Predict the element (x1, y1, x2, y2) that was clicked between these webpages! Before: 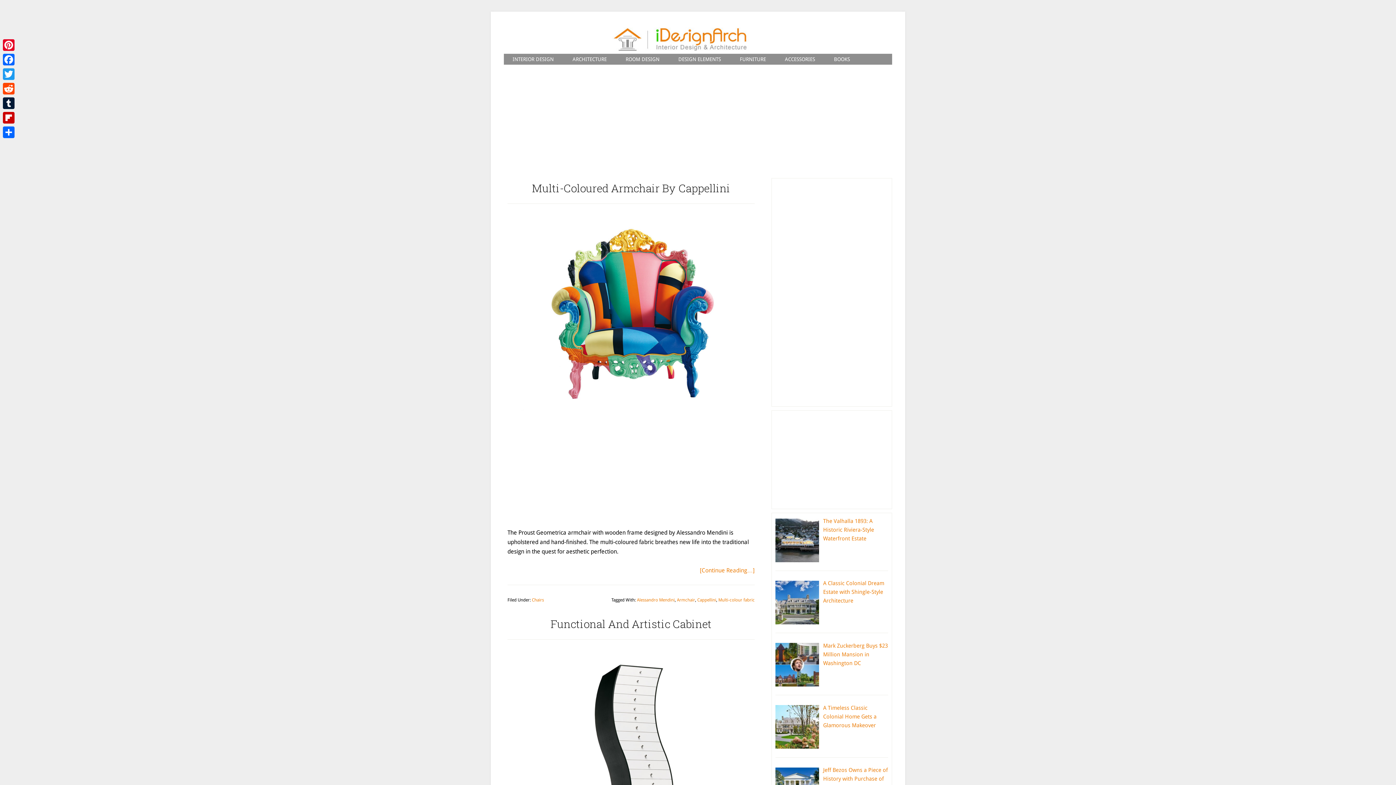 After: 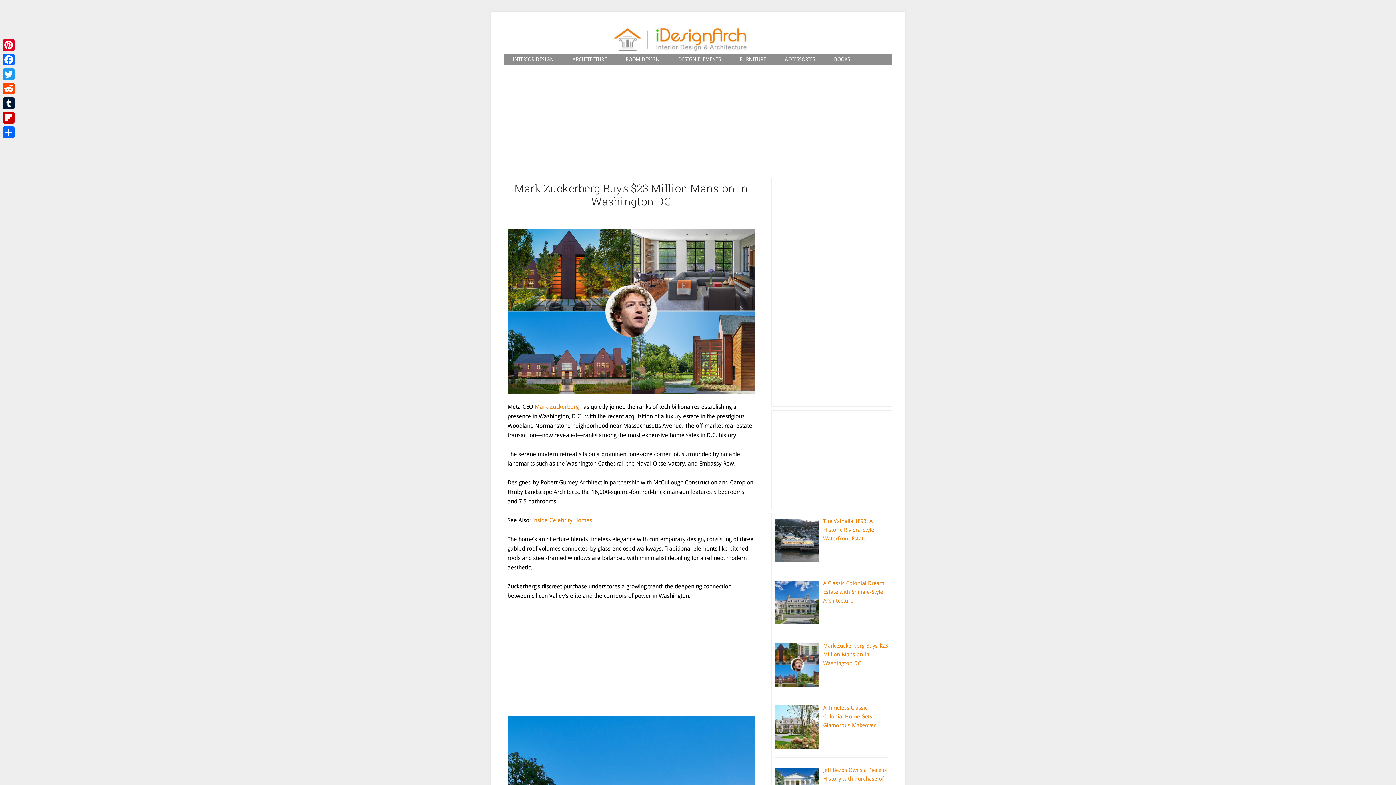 Action: bbox: (823, 642, 888, 666) label: Mark Zuckerberg Buys $23 Million Mansion in Washington DC